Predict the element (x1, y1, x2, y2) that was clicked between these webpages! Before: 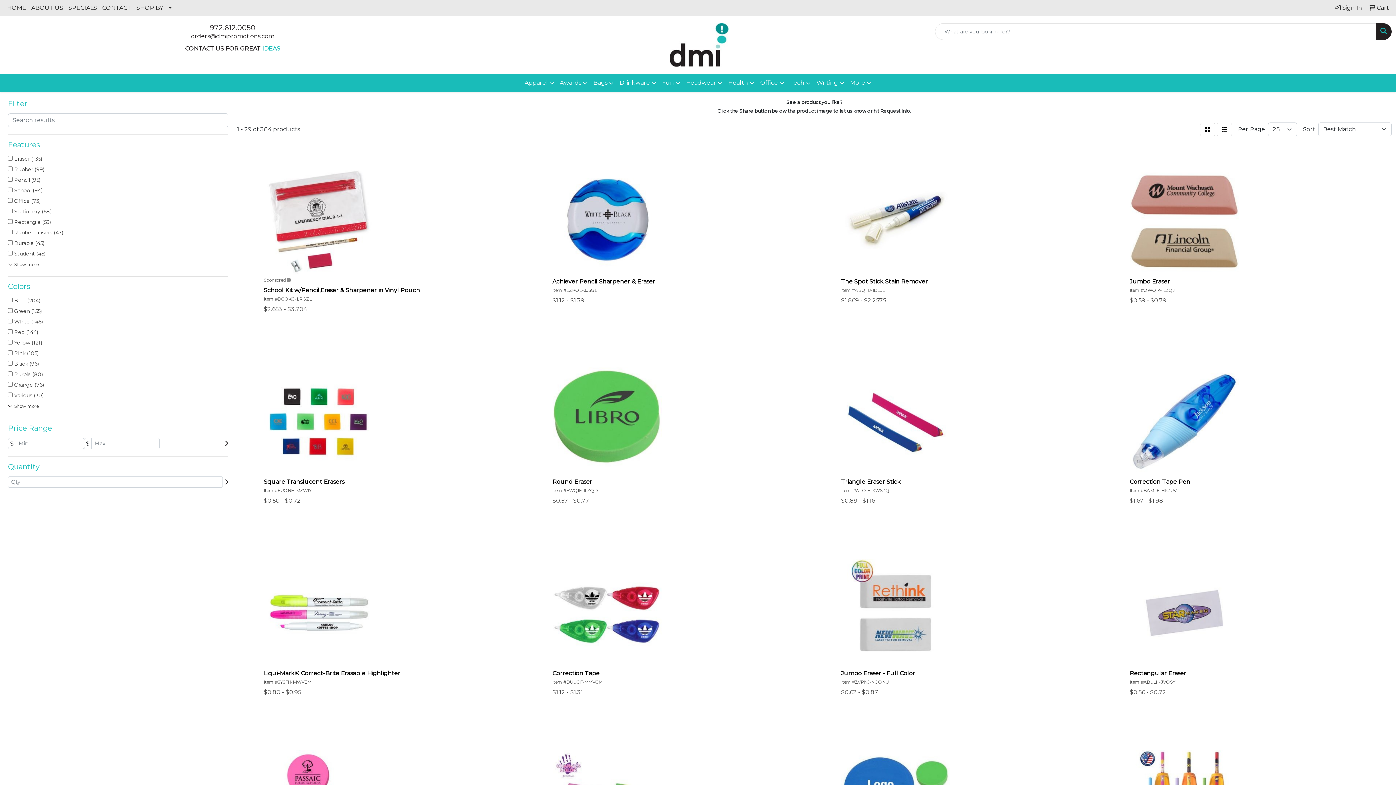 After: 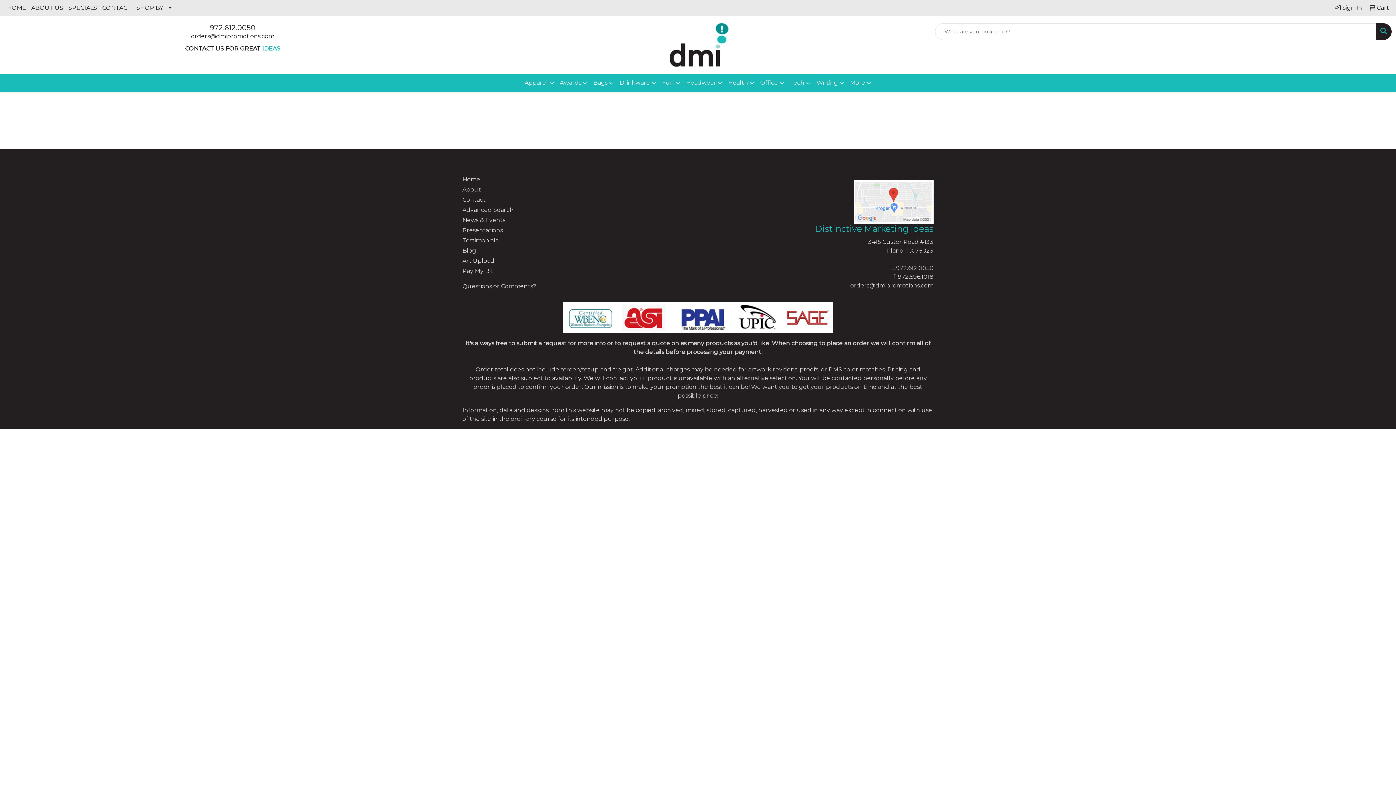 Action: label:  Cart bbox: (1366, 0, 1392, 16)